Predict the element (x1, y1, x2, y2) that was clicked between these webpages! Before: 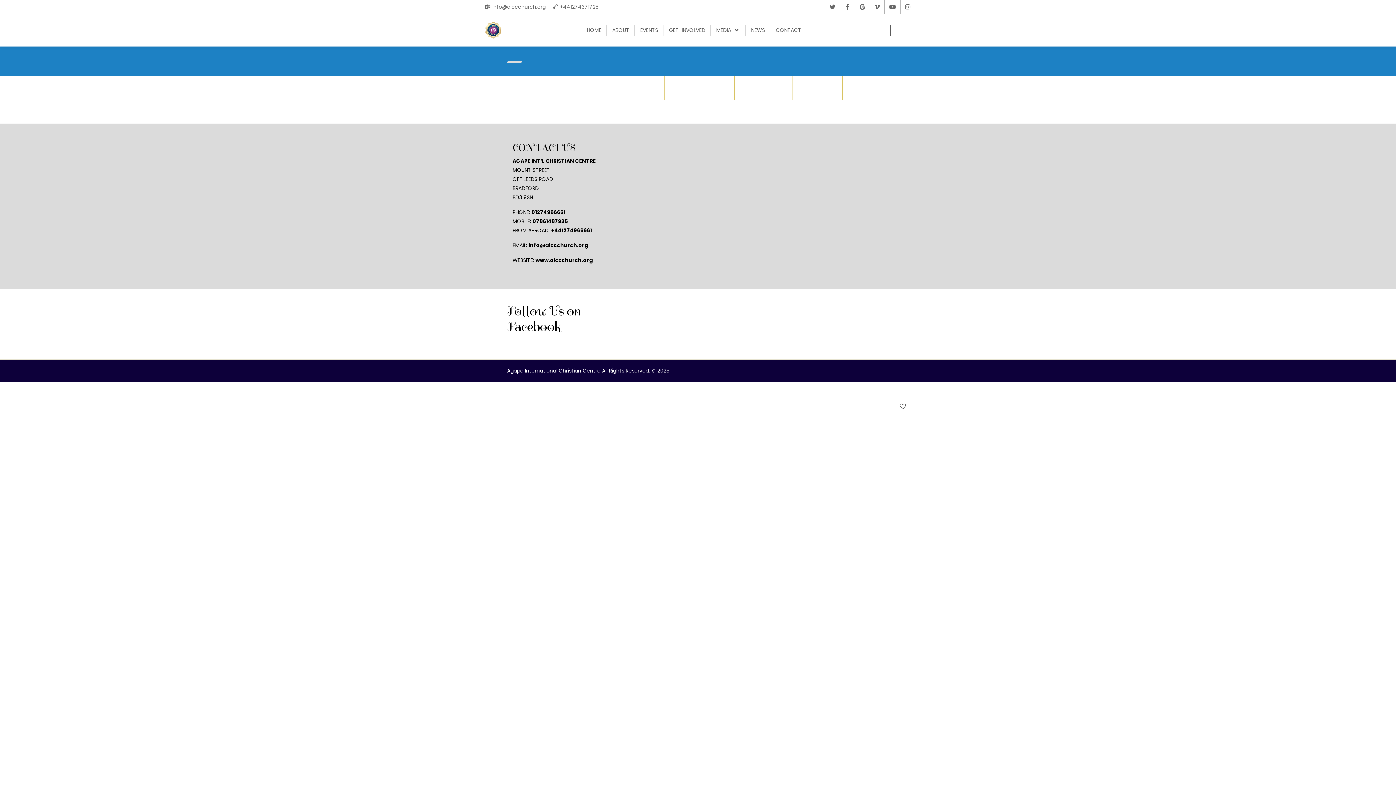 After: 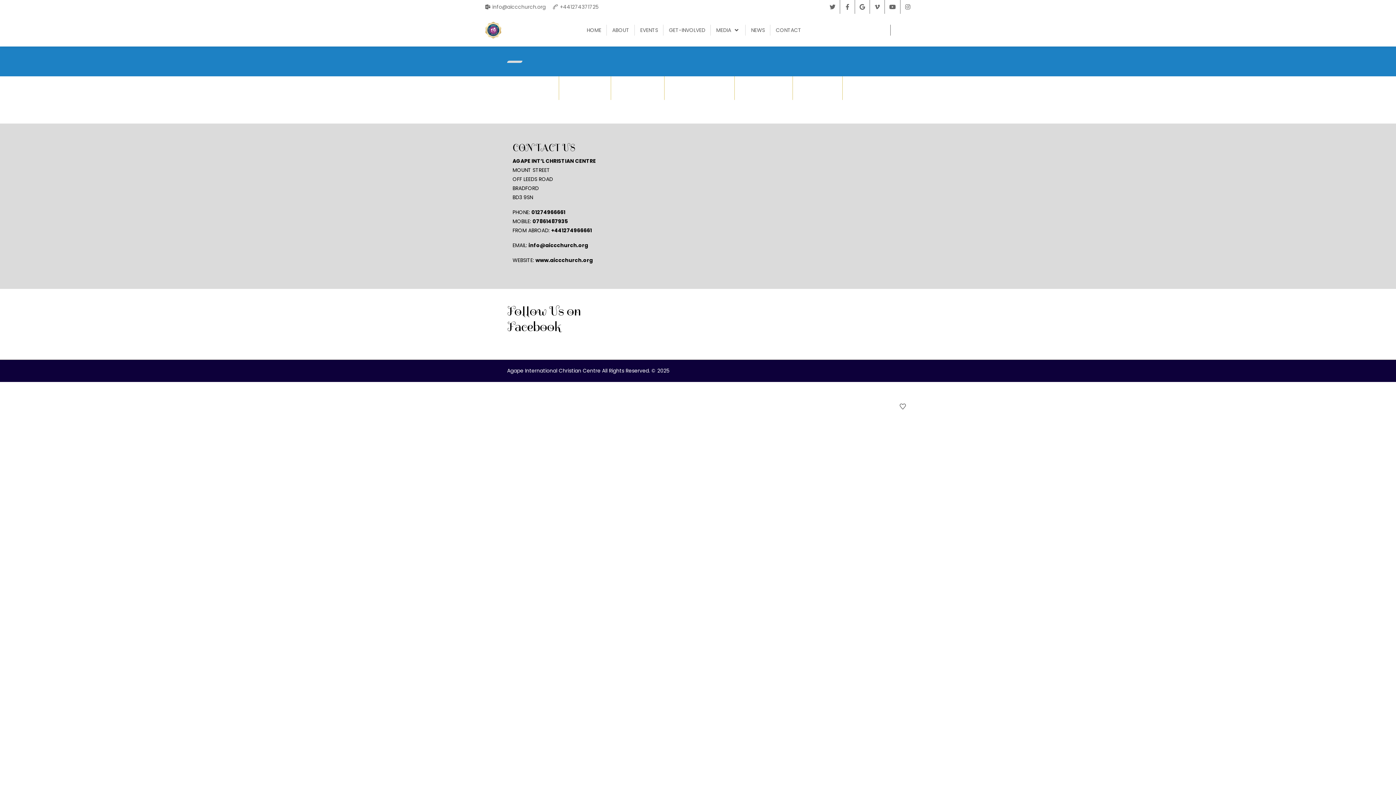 Action: label: info@aiccchurch.org bbox: (492, 3, 545, 10)